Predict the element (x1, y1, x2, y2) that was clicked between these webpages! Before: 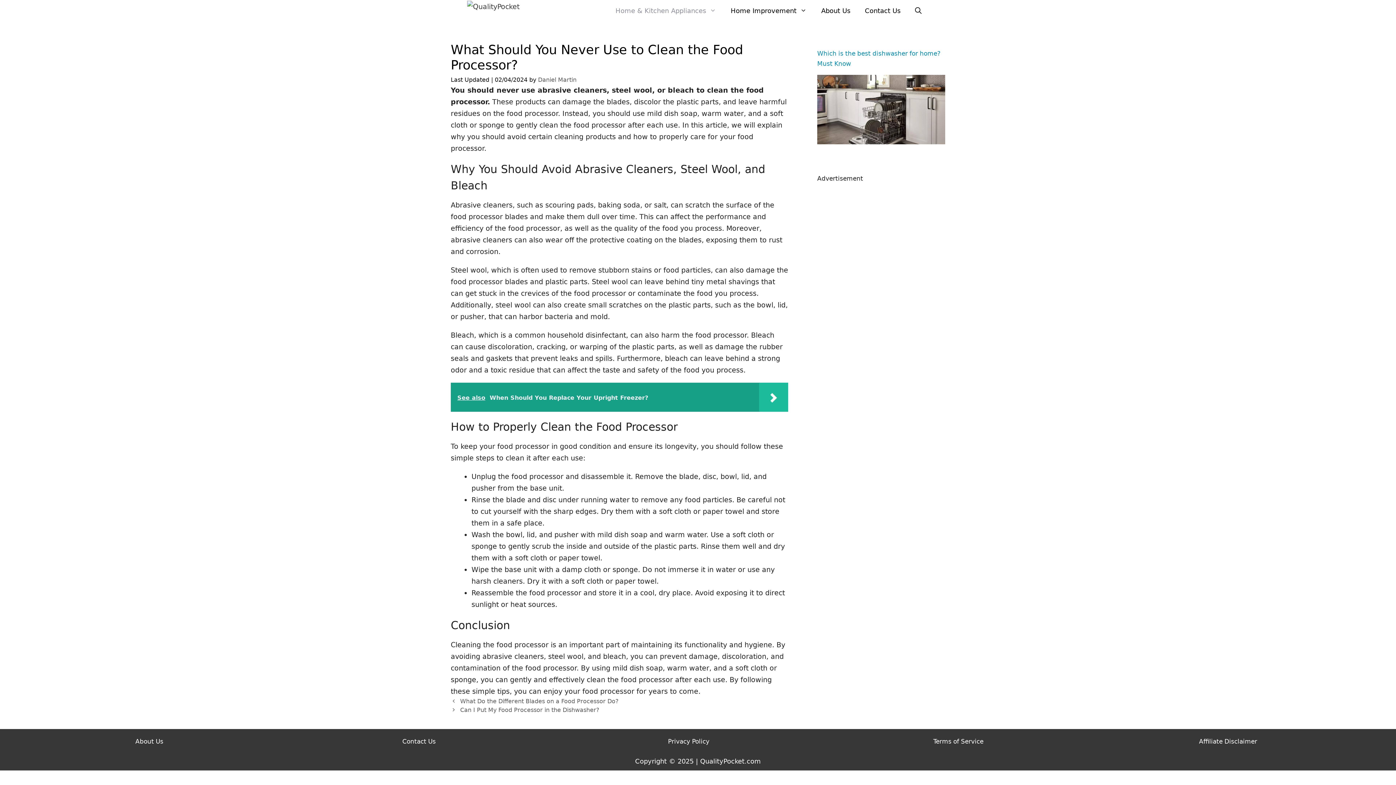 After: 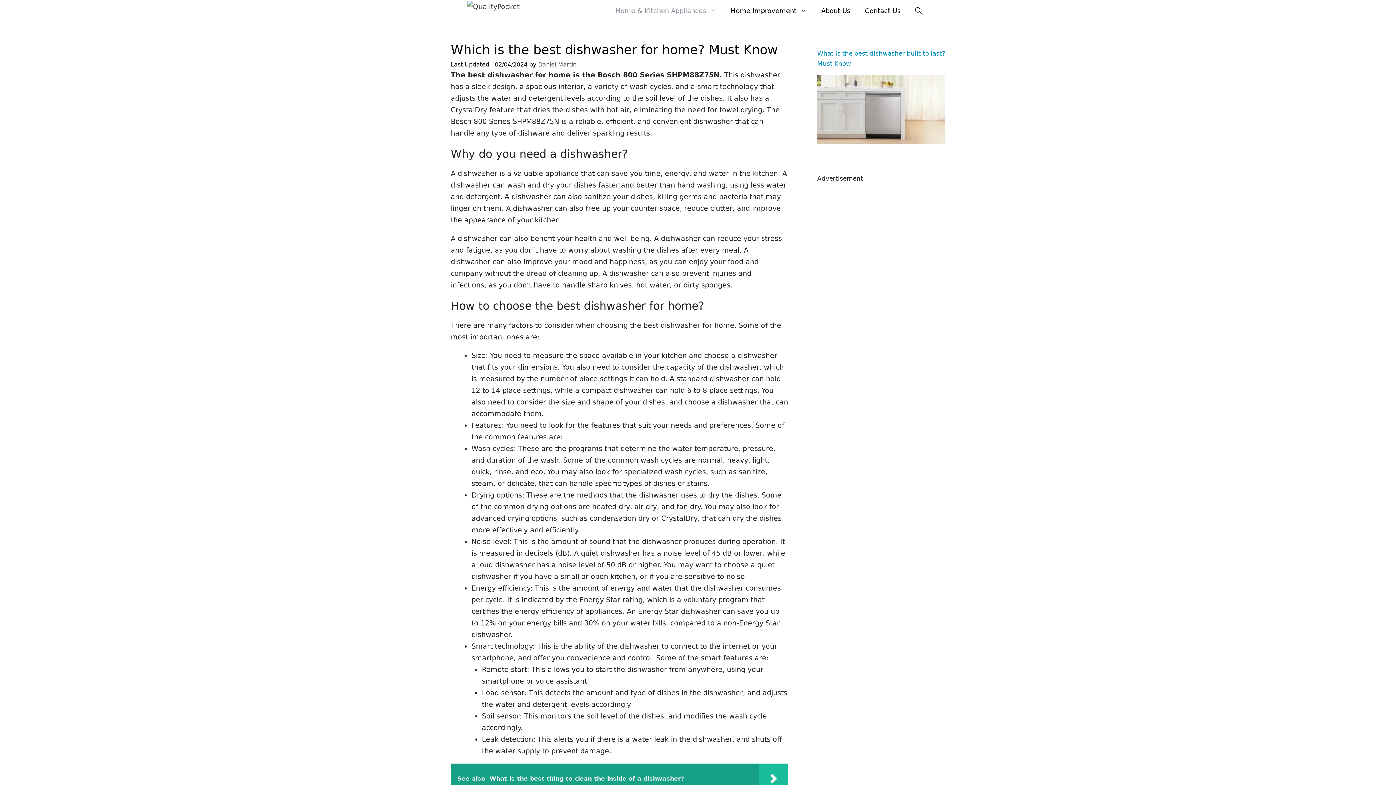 Action: bbox: (817, 135, 945, 142)